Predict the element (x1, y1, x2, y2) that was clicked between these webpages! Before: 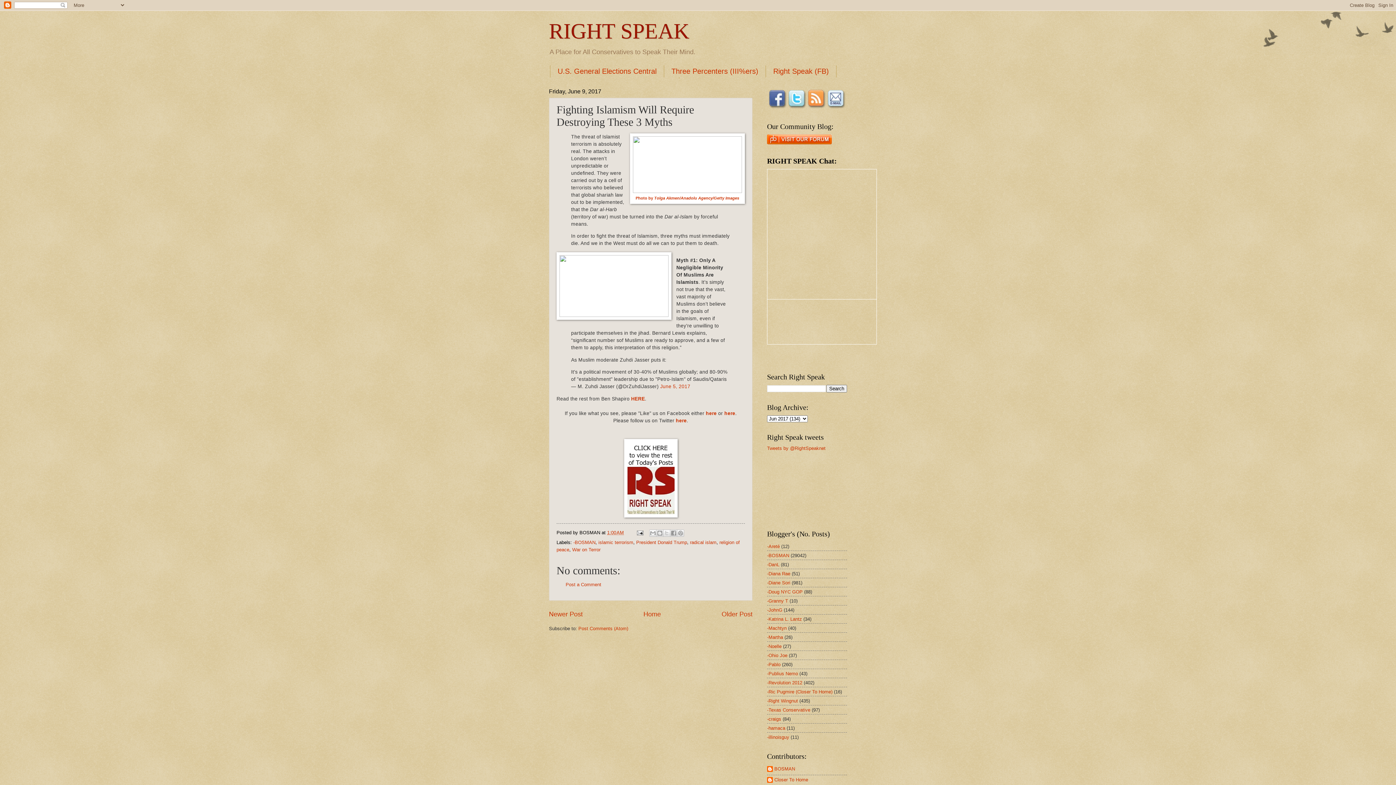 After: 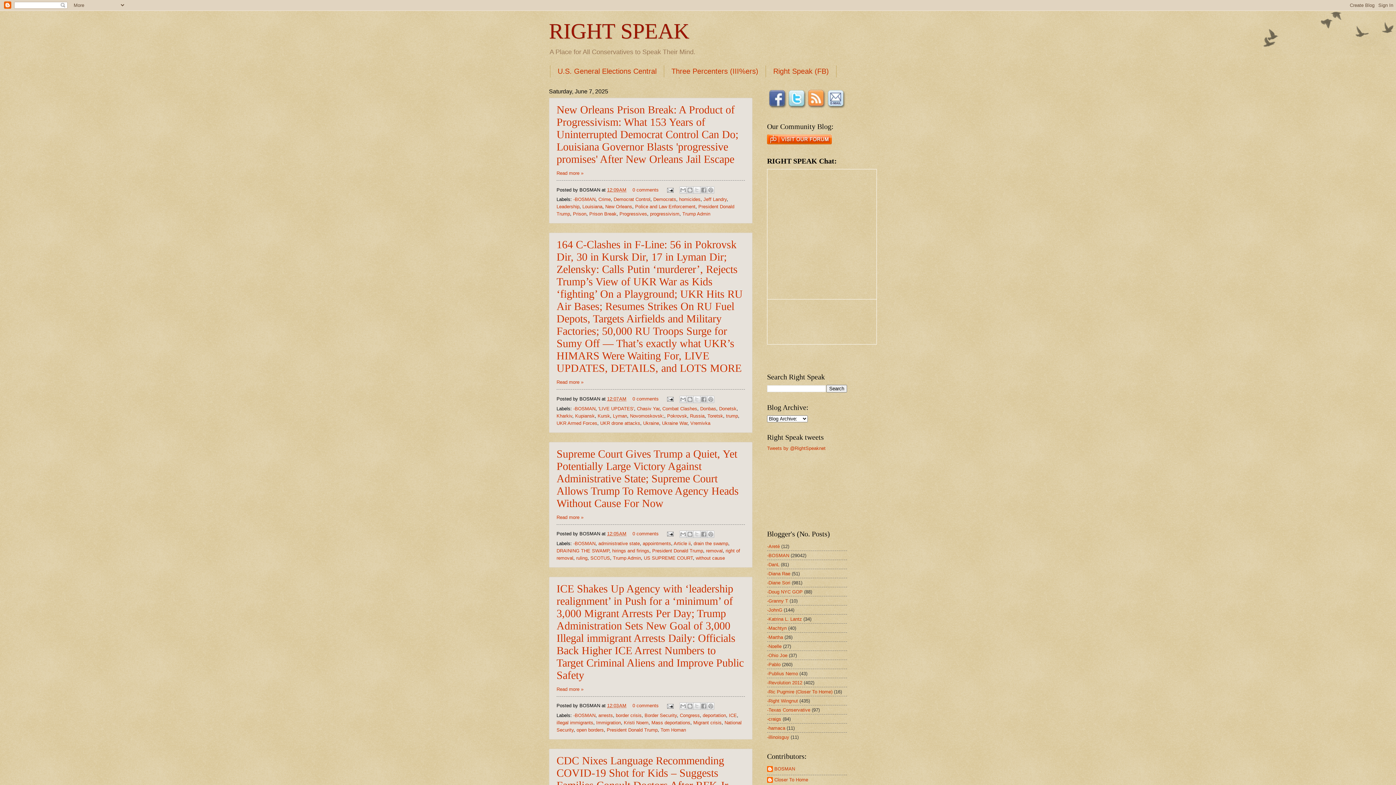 Action: label: RIGHT SPEAK bbox: (549, 19, 689, 43)